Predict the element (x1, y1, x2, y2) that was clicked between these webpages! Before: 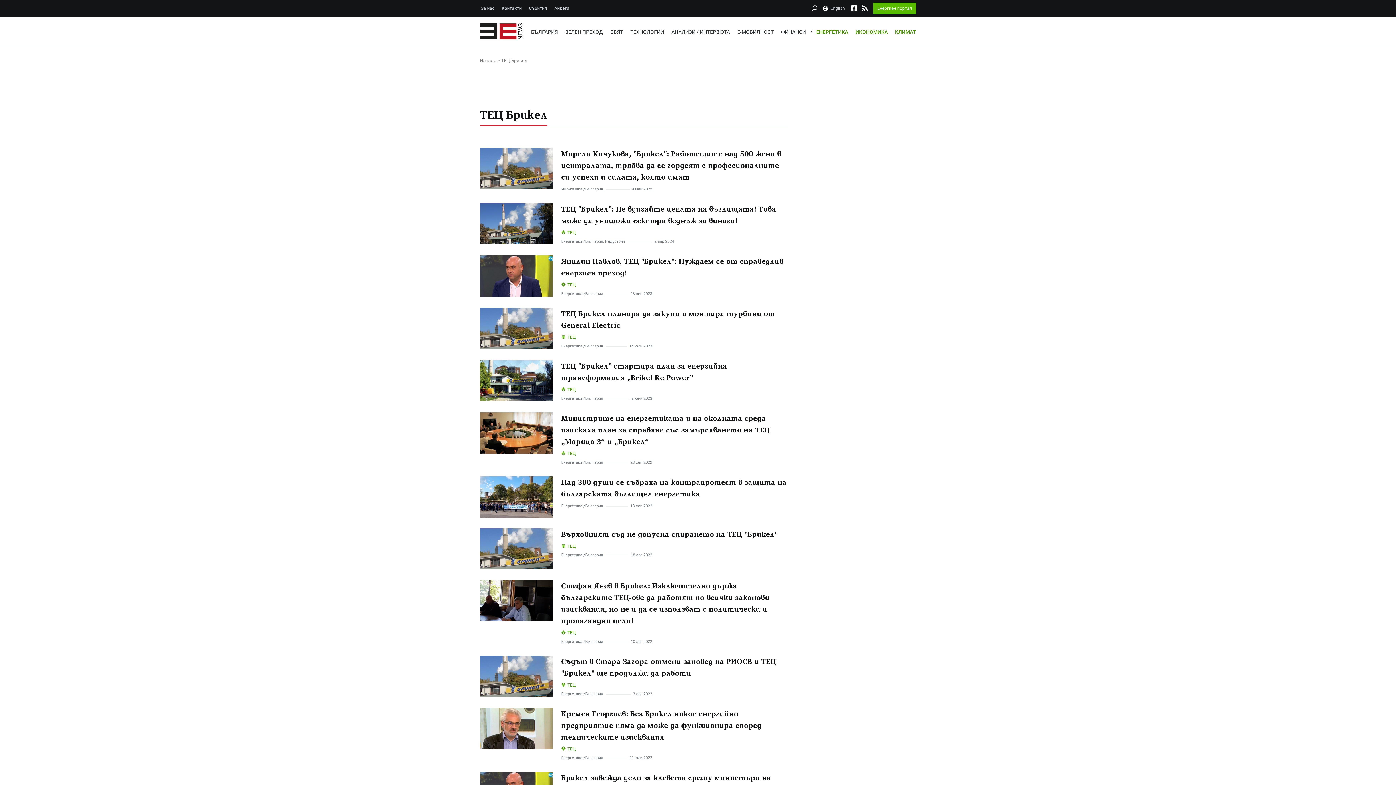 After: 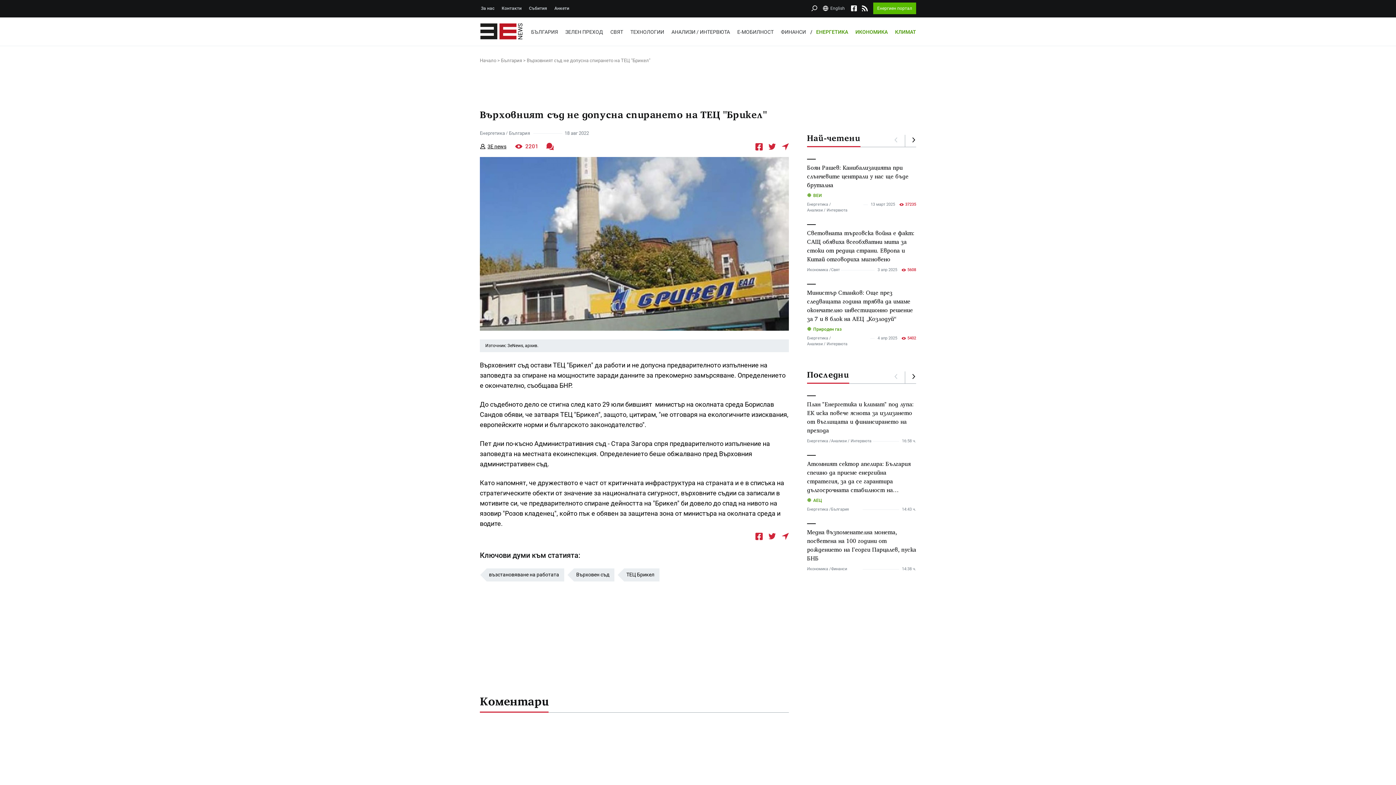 Action: label: Върховният съд не допусна спирането на ТЕЦ "Брикел" bbox: (561, 528, 789, 540)